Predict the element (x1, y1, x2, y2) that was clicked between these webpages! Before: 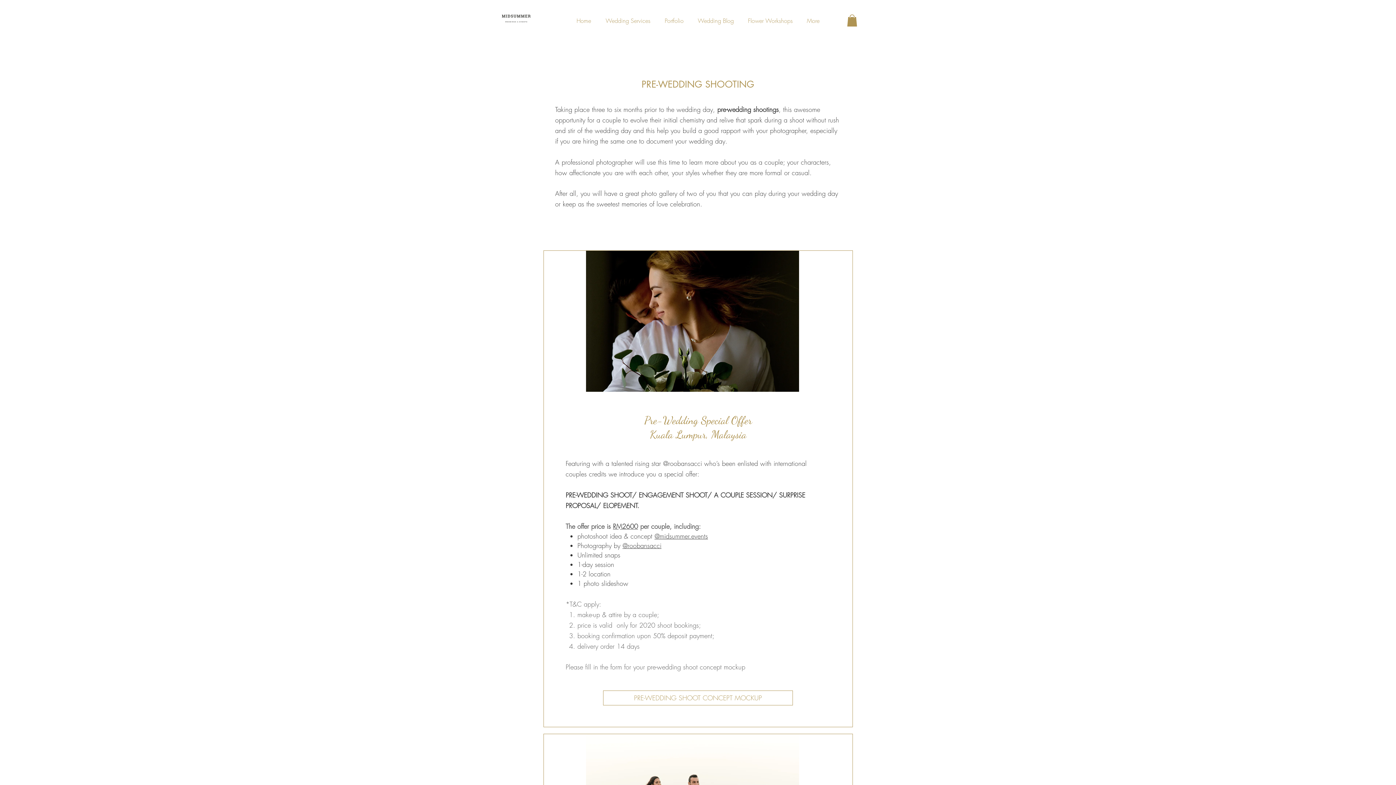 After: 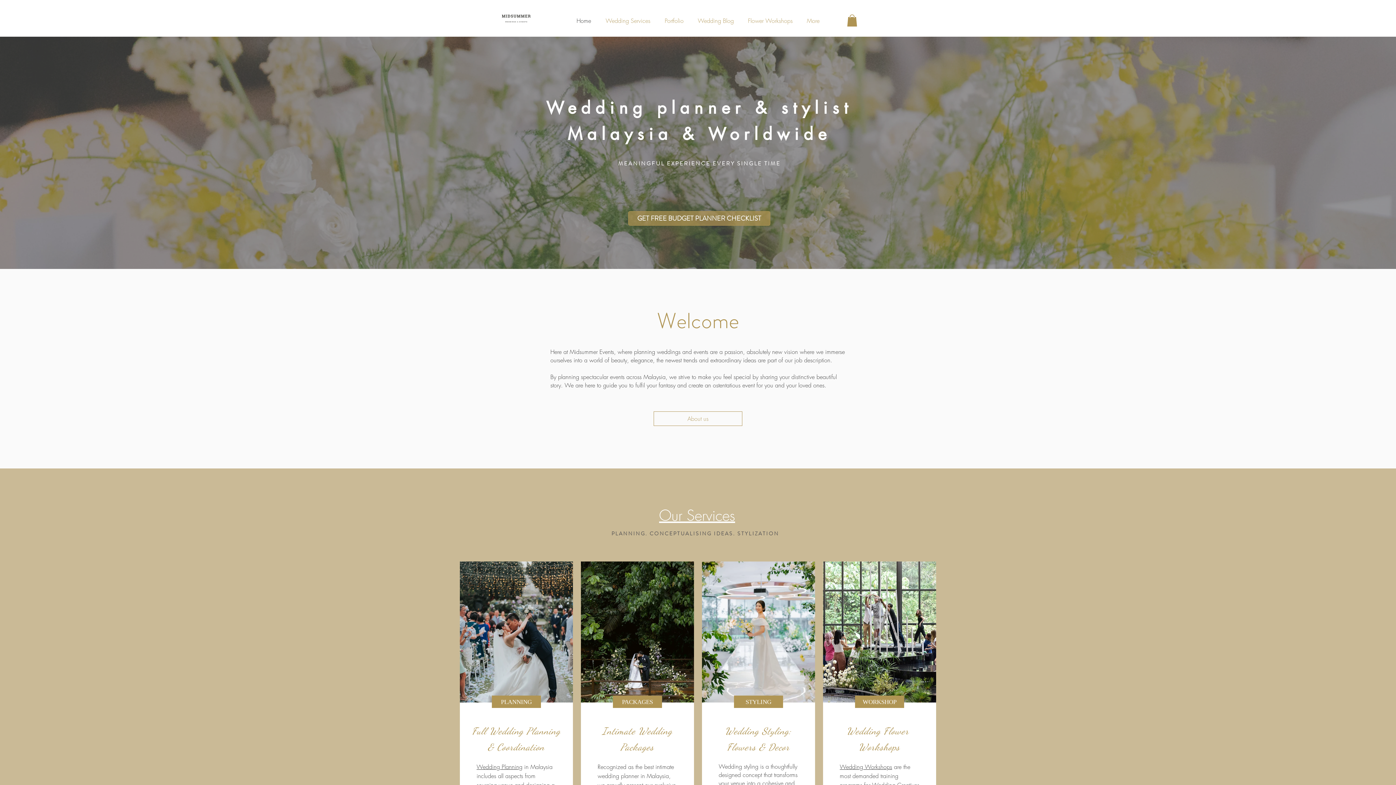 Action: label: Home bbox: (569, 11, 598, 29)